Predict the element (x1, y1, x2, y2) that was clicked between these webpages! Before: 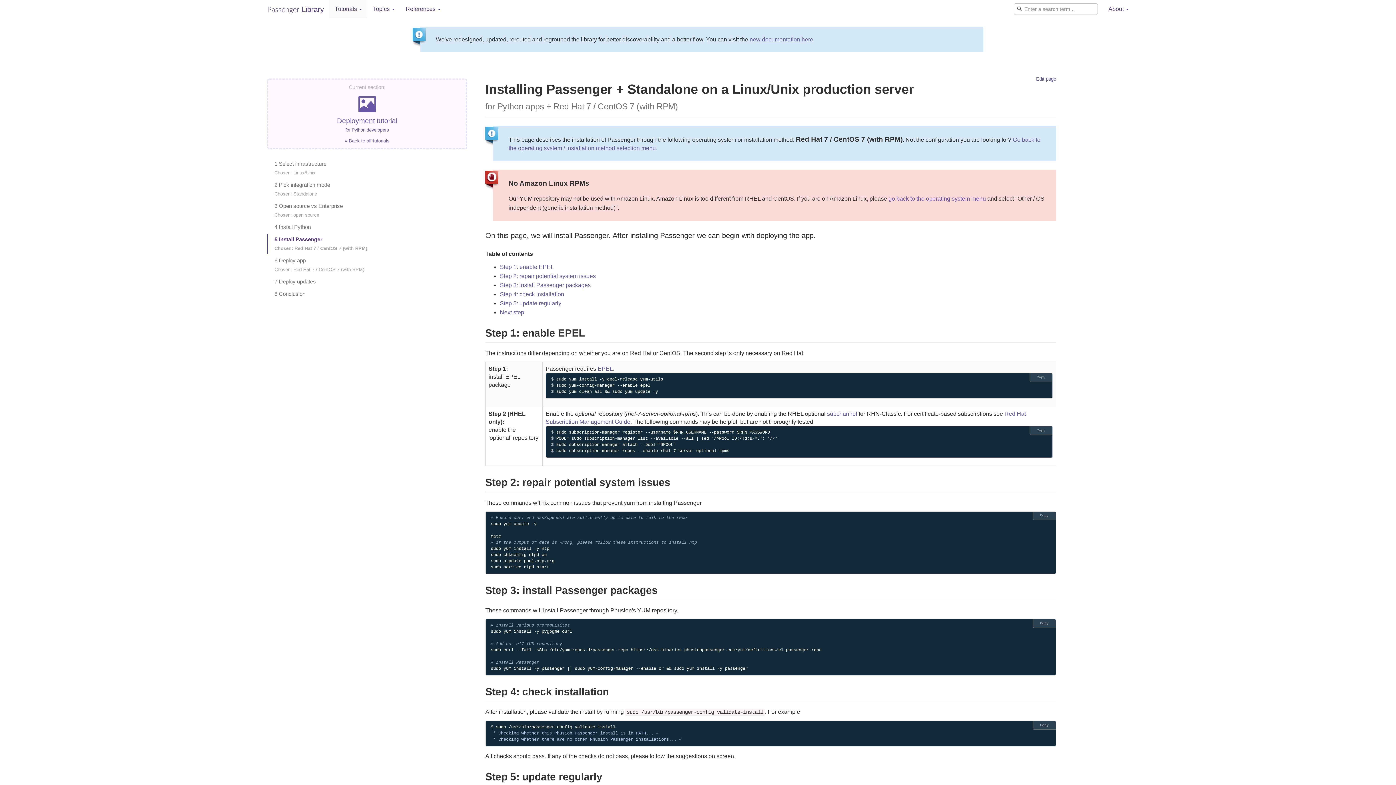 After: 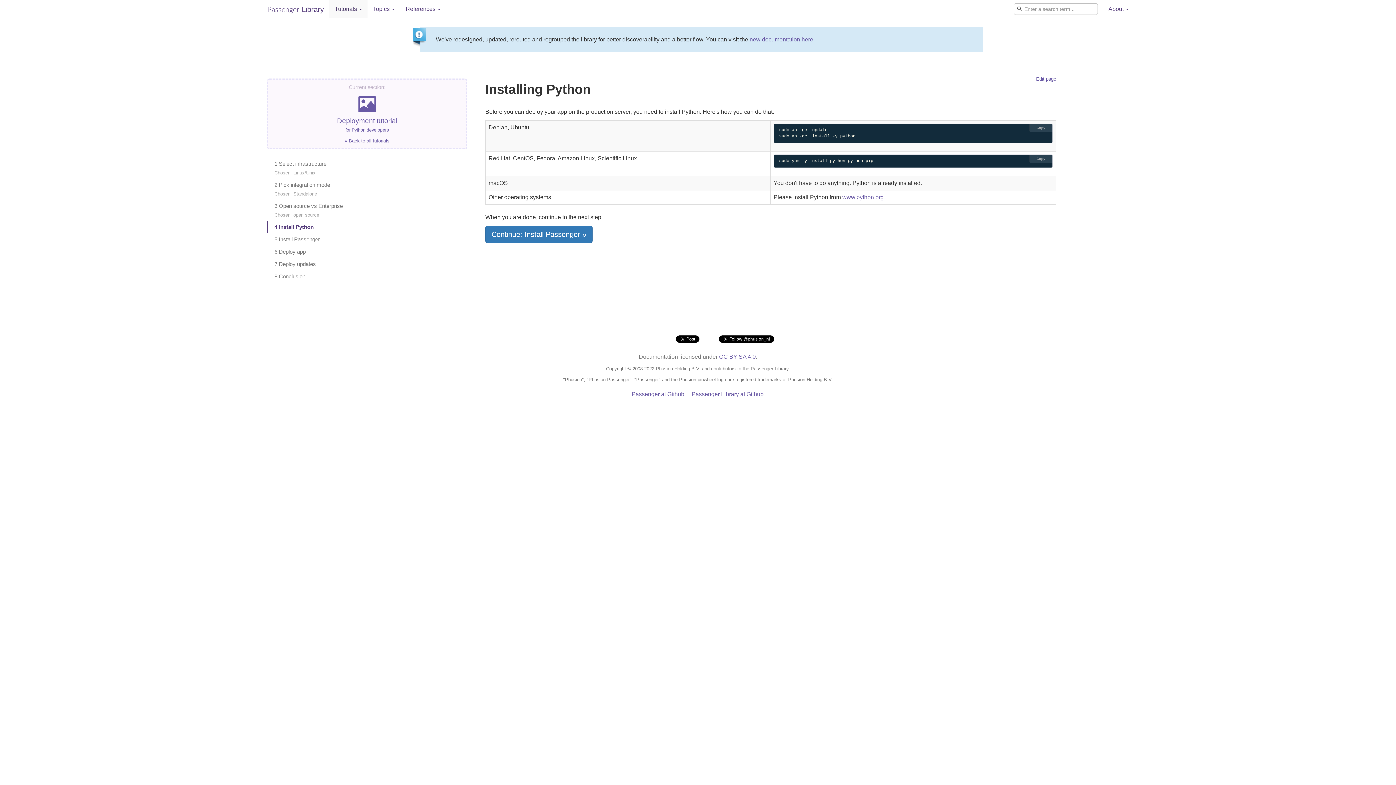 Action: bbox: (267, 221, 467, 233) label: 4 Install Python